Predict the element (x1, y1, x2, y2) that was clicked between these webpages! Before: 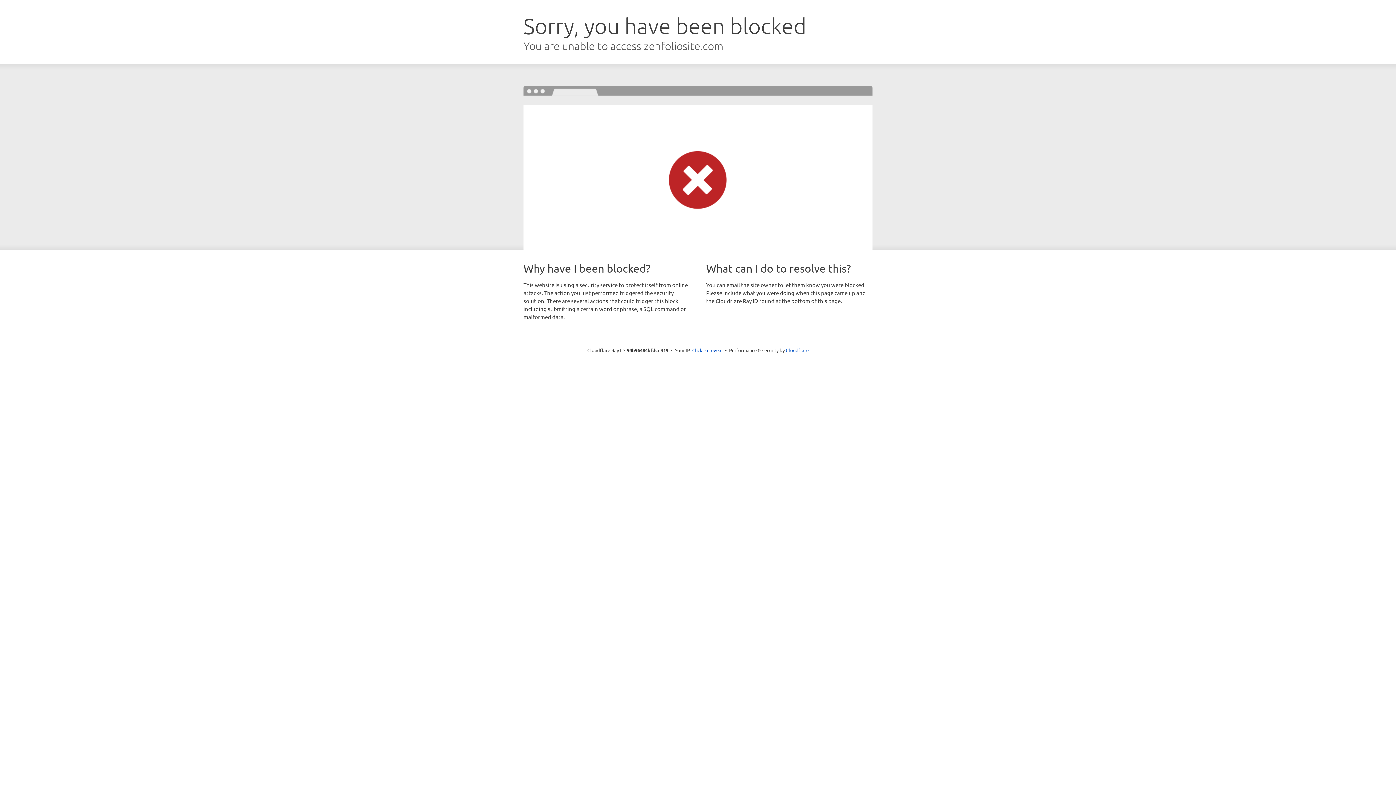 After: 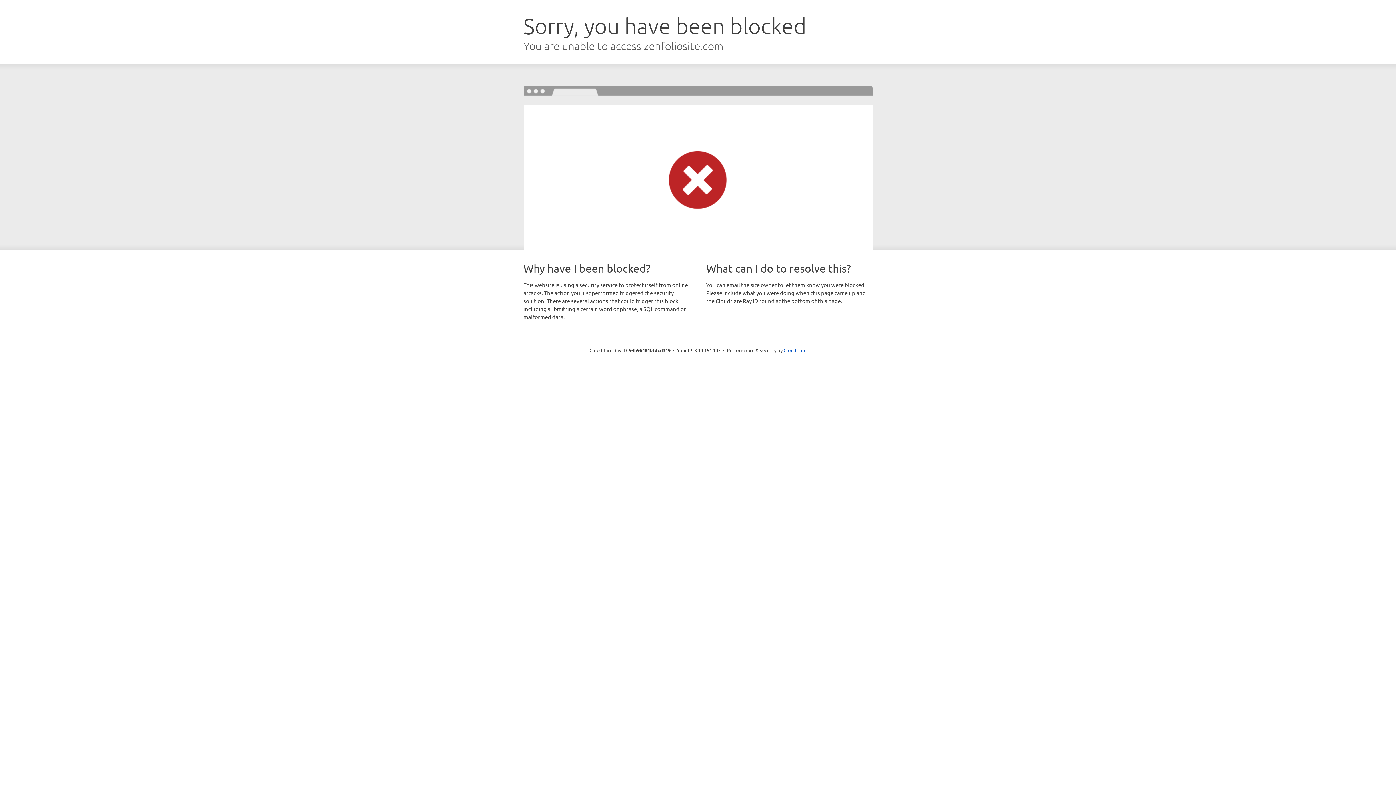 Action: label: Click to reveal bbox: (692, 346, 722, 353)